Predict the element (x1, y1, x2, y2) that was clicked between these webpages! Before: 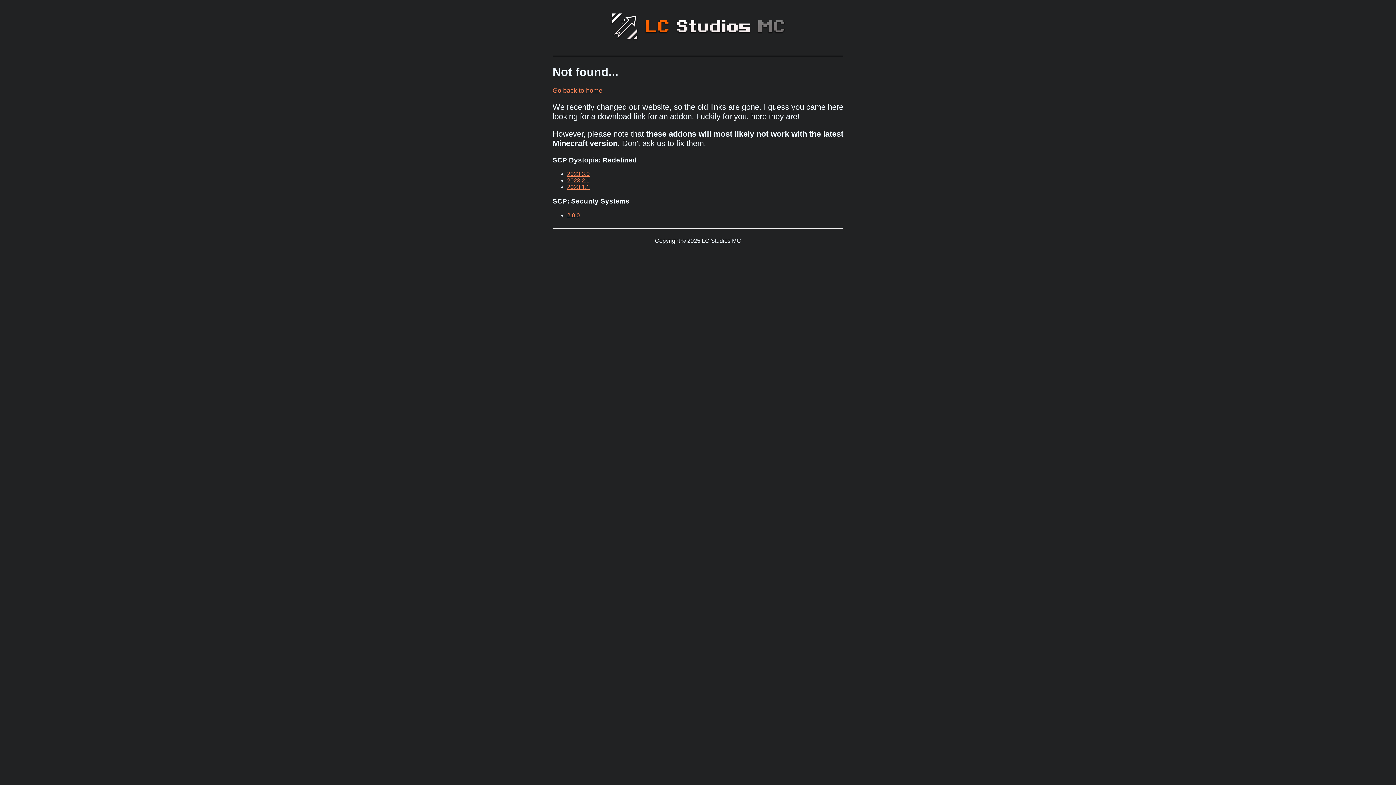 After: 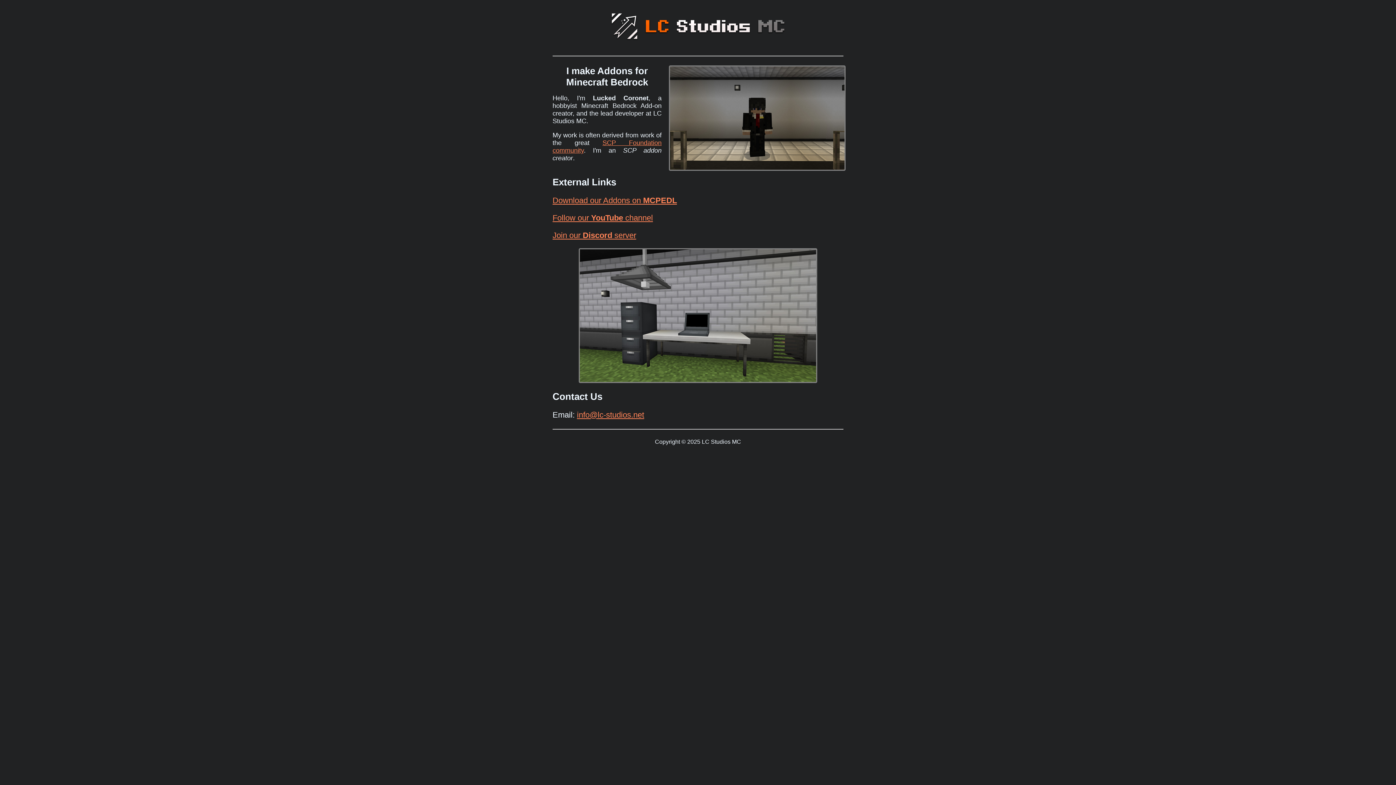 Action: bbox: (607, 7, 789, 46)